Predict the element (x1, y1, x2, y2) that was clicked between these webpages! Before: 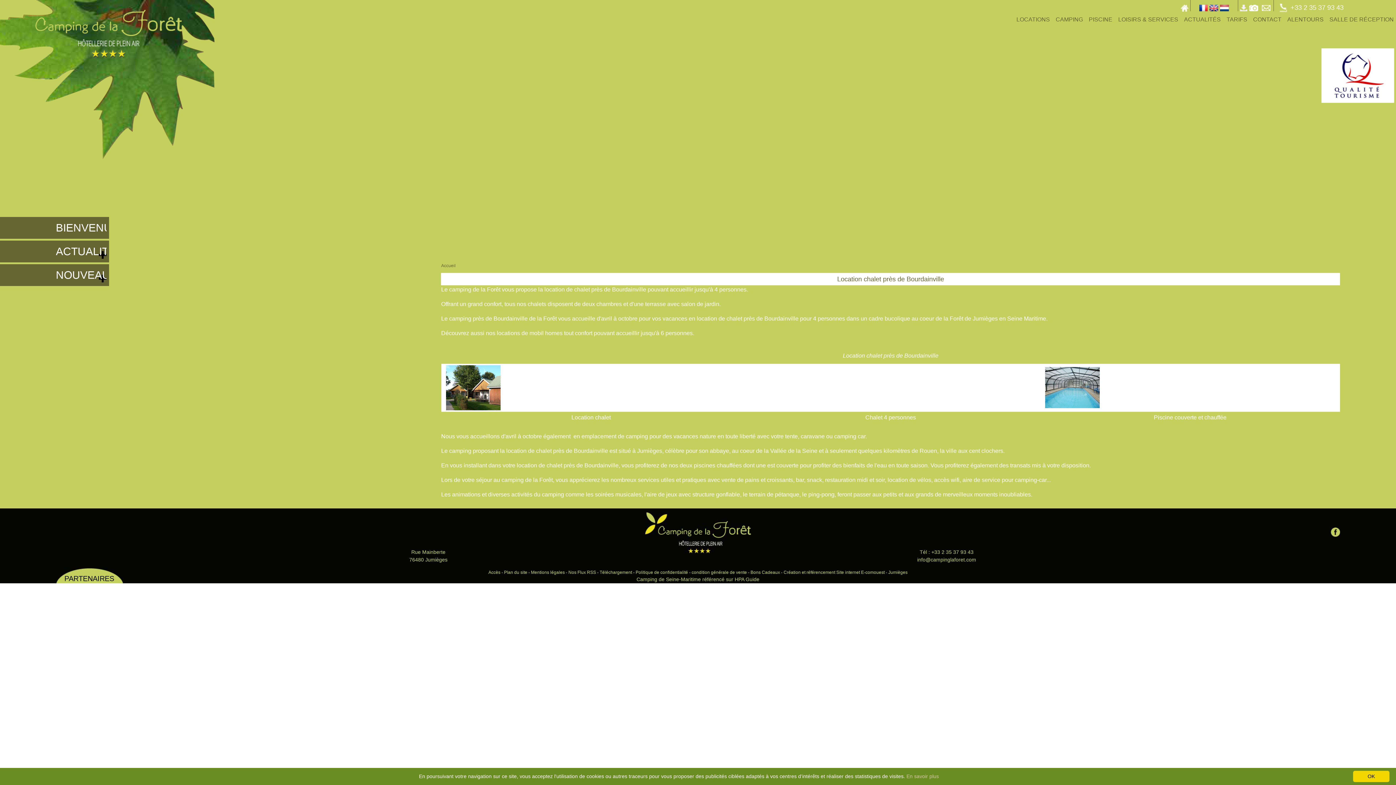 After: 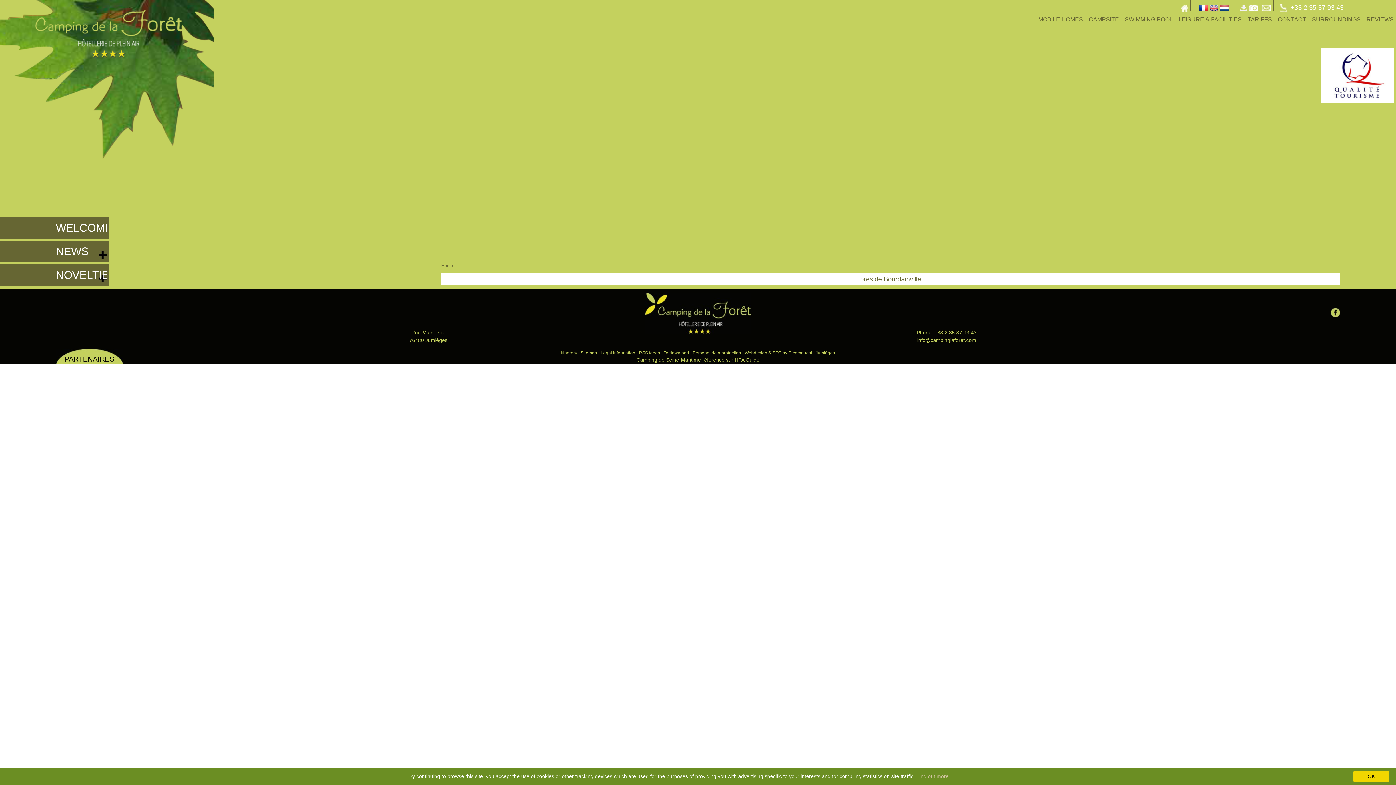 Action: bbox: (1209, 0, 1218, 11)